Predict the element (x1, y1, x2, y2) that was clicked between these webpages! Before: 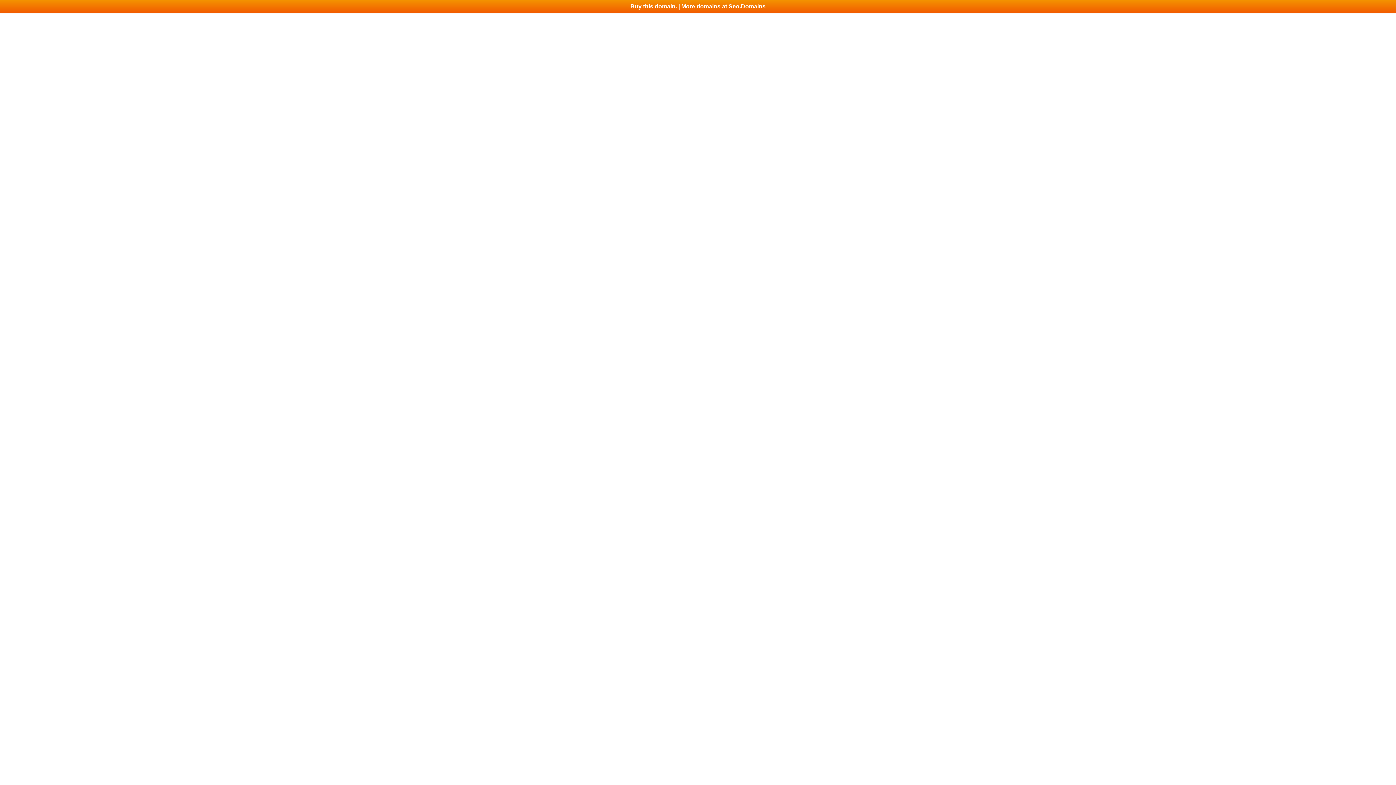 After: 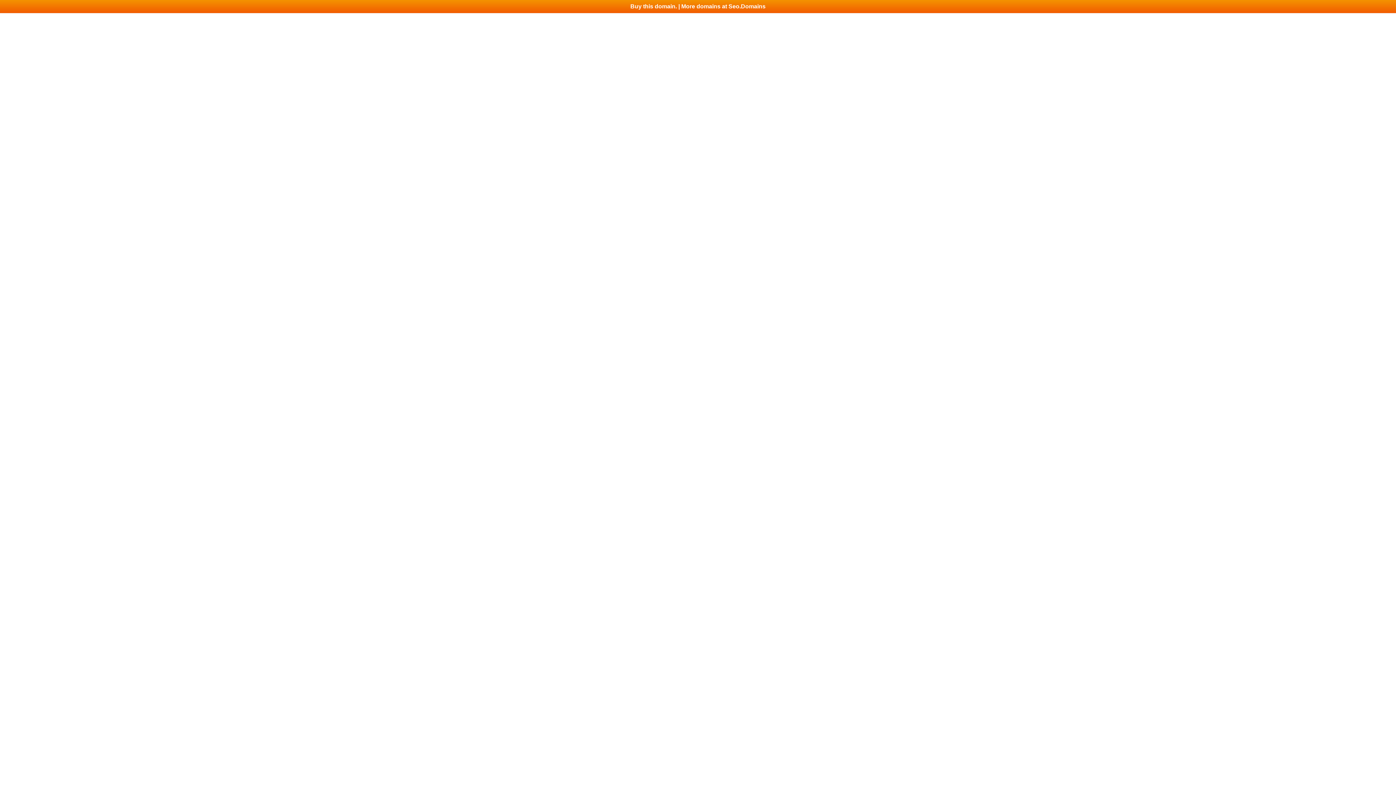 Action: label: Buy this domain. | More domains at Seo.Domains bbox: (0, 0, 1396, 13)